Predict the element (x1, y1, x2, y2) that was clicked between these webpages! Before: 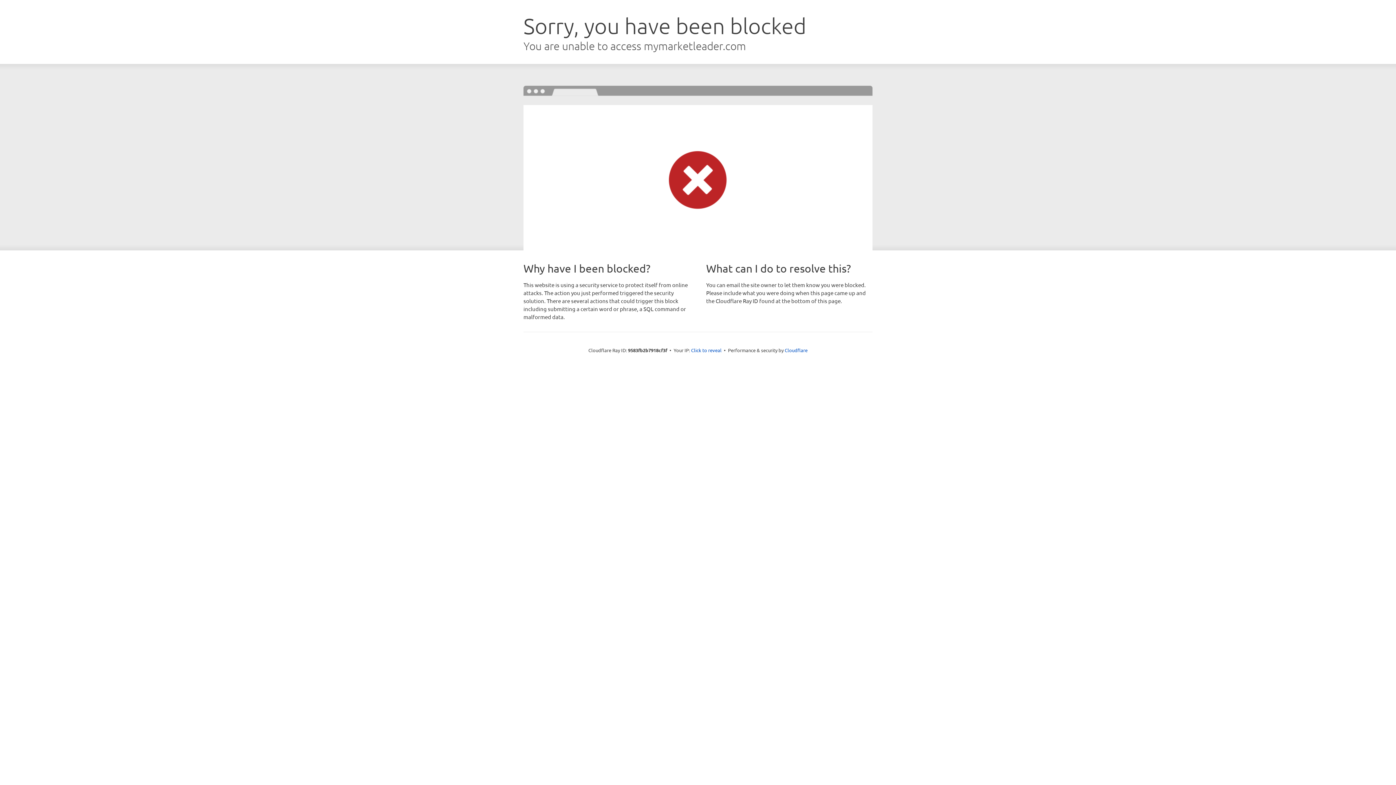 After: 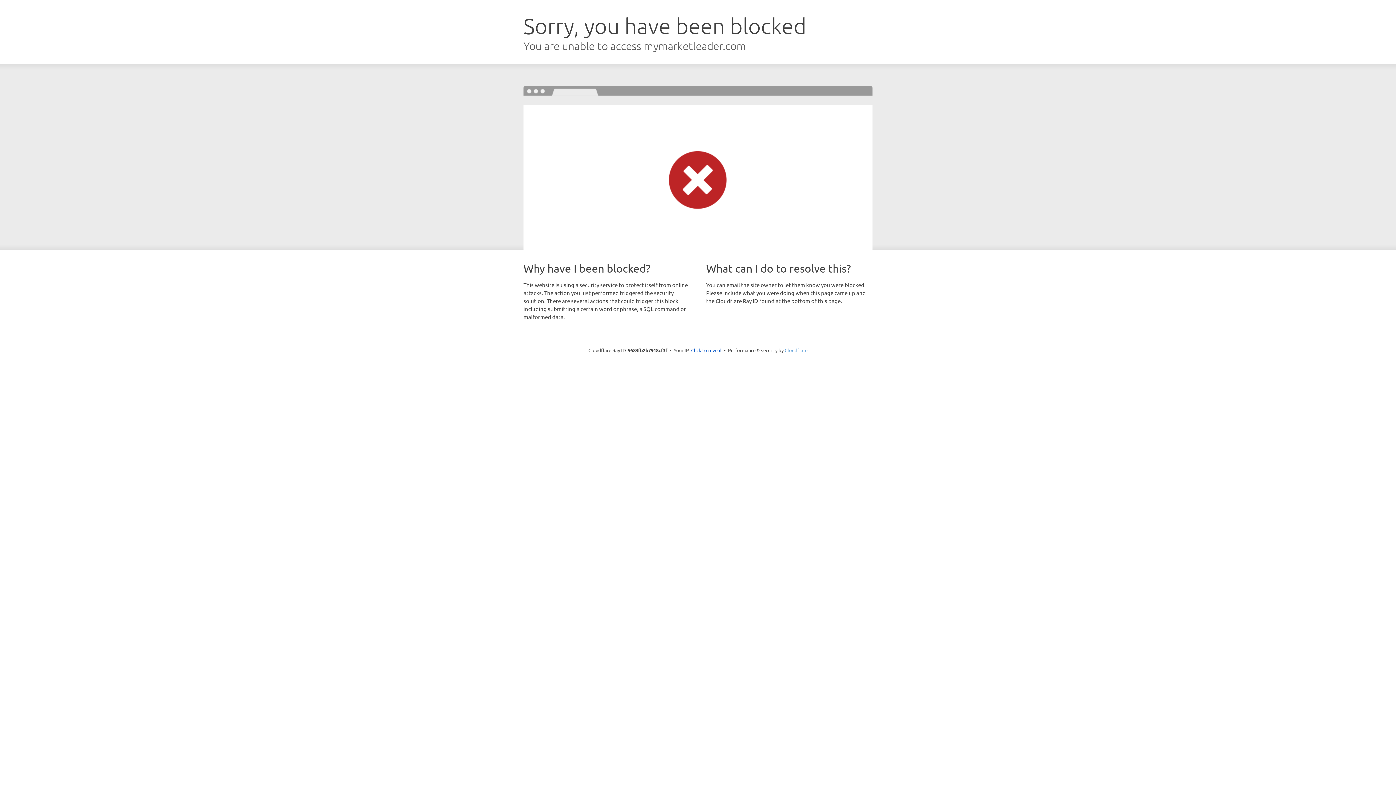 Action: label: Cloudflare bbox: (784, 347, 807, 353)